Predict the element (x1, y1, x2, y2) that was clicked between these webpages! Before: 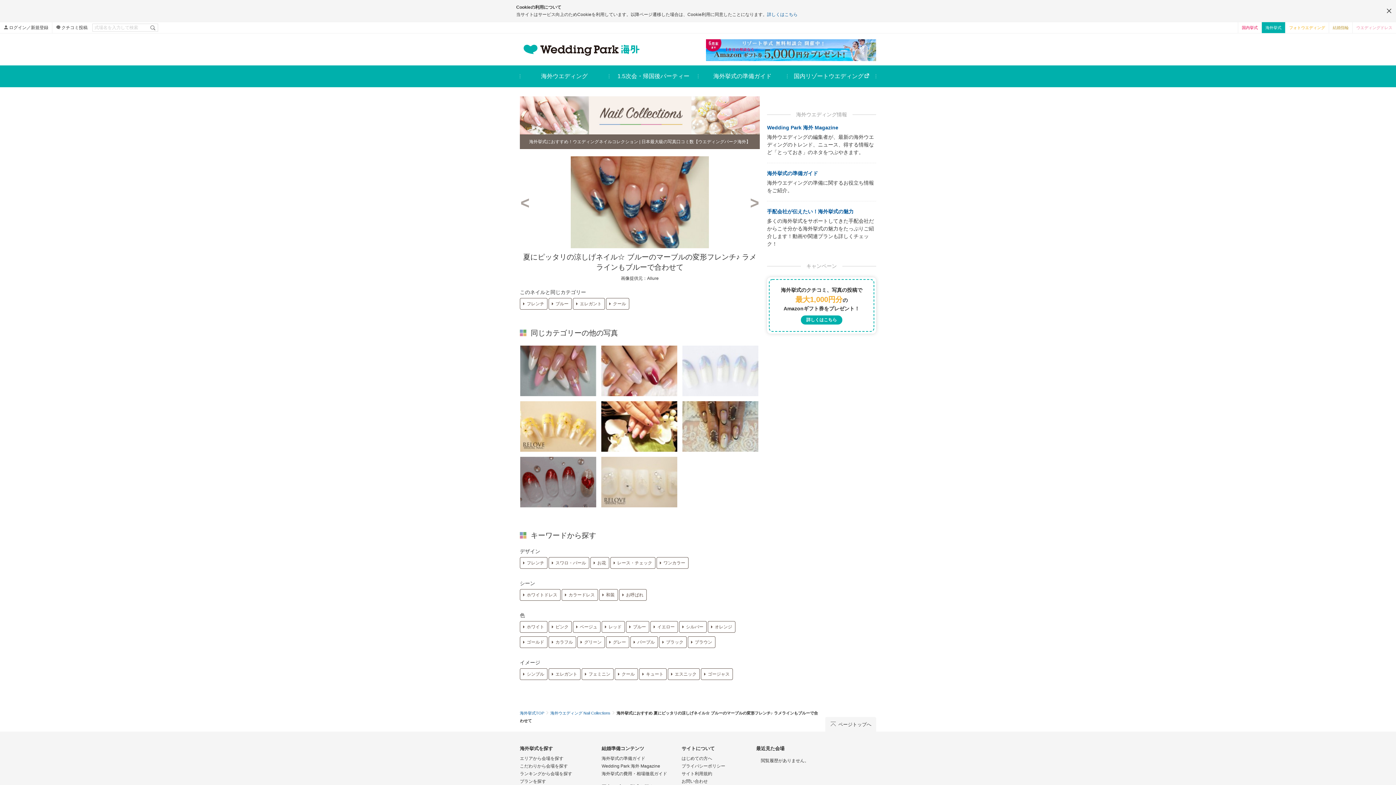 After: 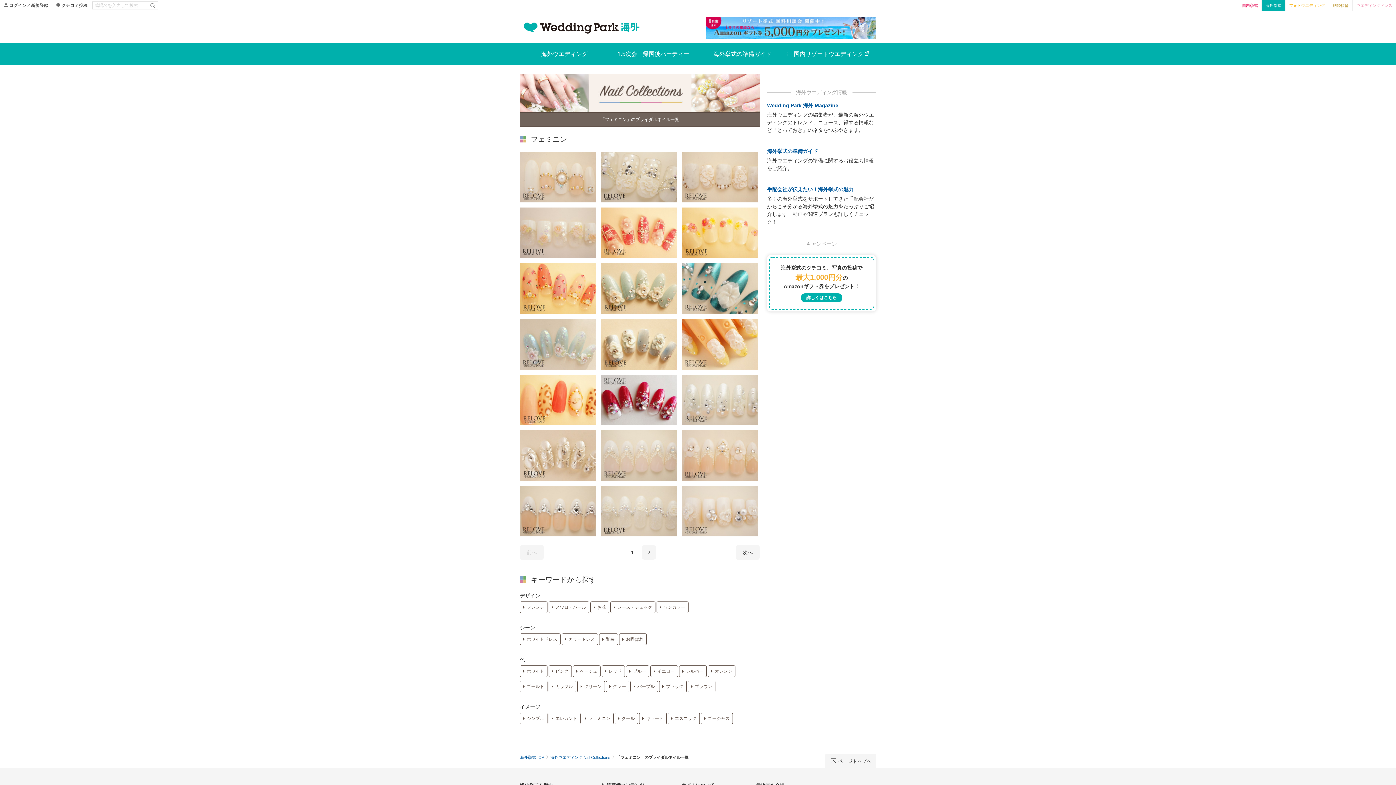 Action: bbox: (581, 668, 613, 680) label: フェミニン